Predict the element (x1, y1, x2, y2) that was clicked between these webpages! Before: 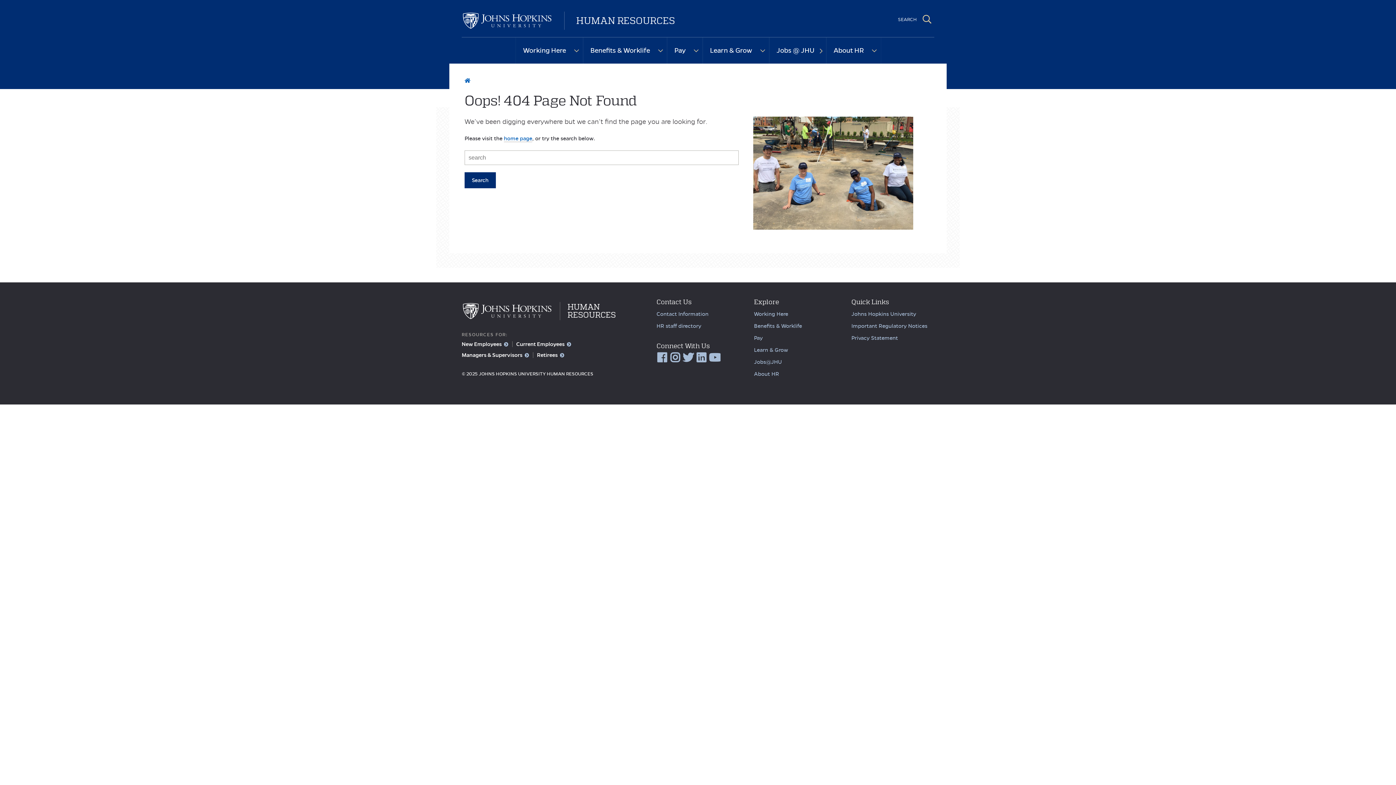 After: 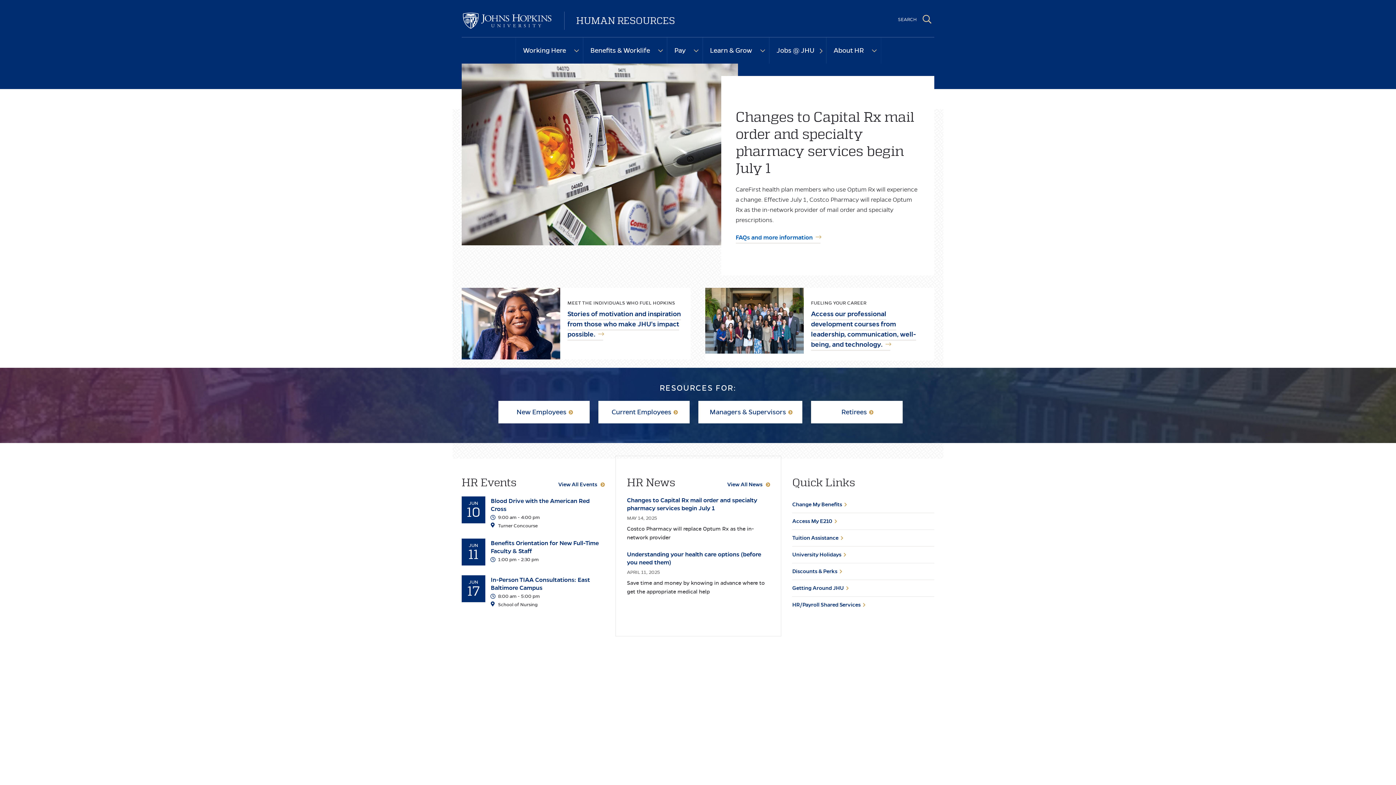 Action: bbox: (567, 302, 616, 319) label: HUMAN RESOURCES